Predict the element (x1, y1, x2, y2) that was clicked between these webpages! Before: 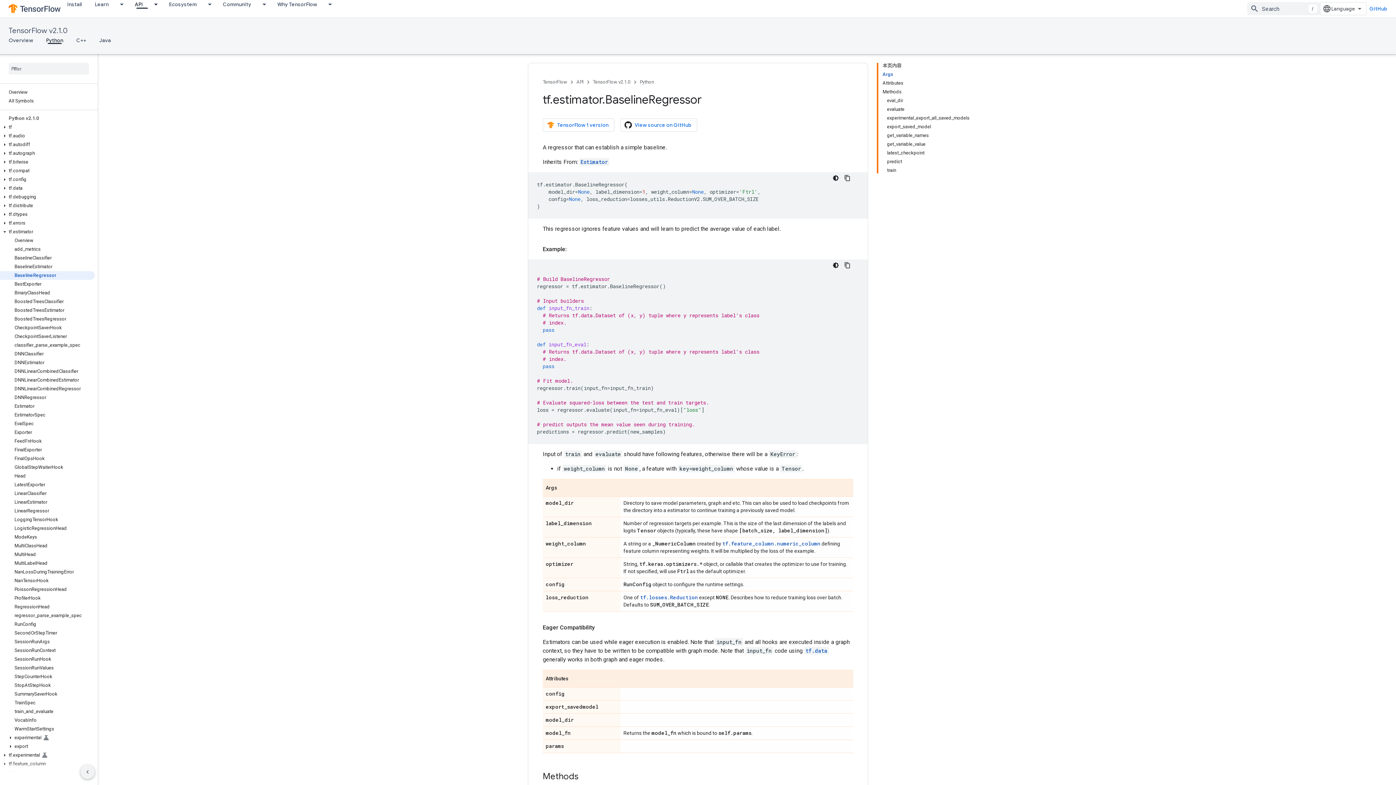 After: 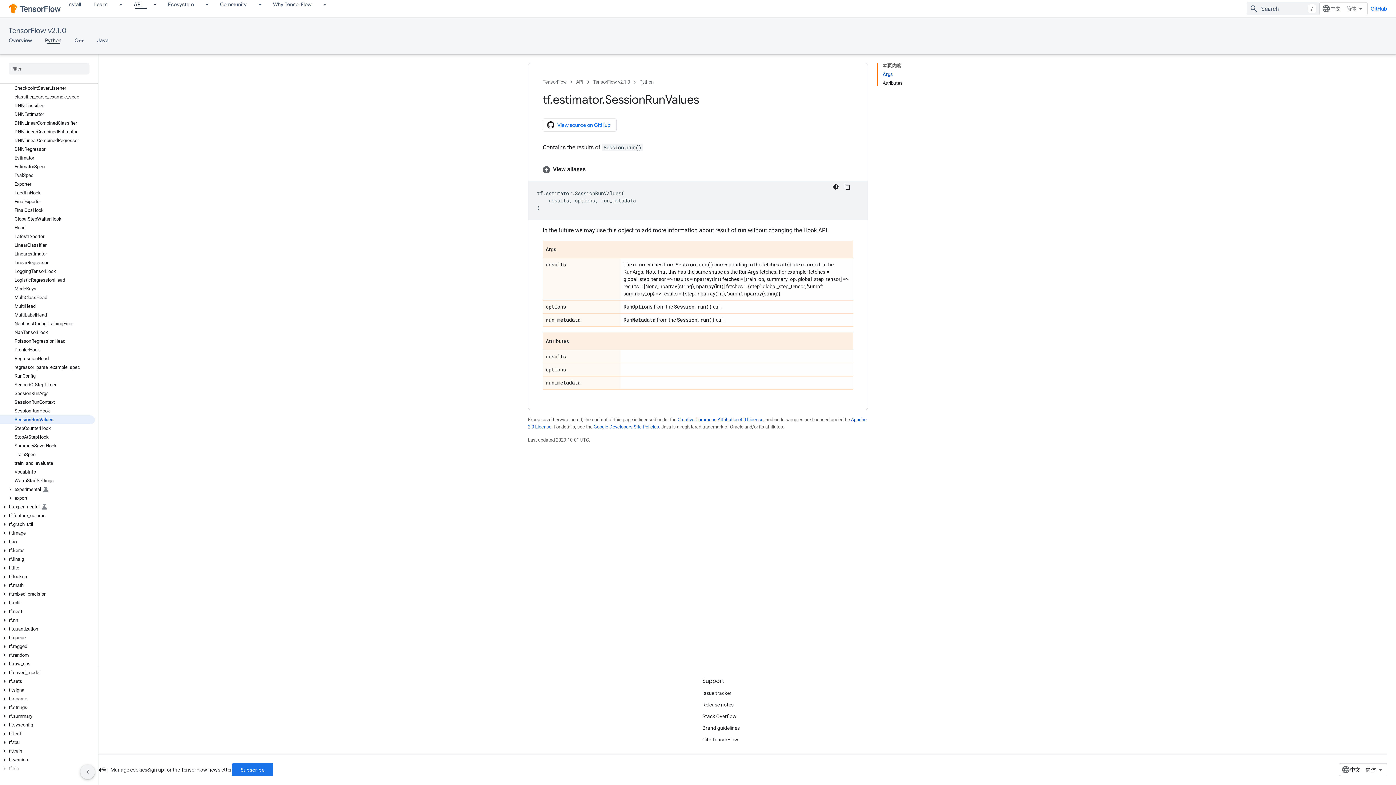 Action: label: SessionRunValues bbox: (0, 664, 94, 672)